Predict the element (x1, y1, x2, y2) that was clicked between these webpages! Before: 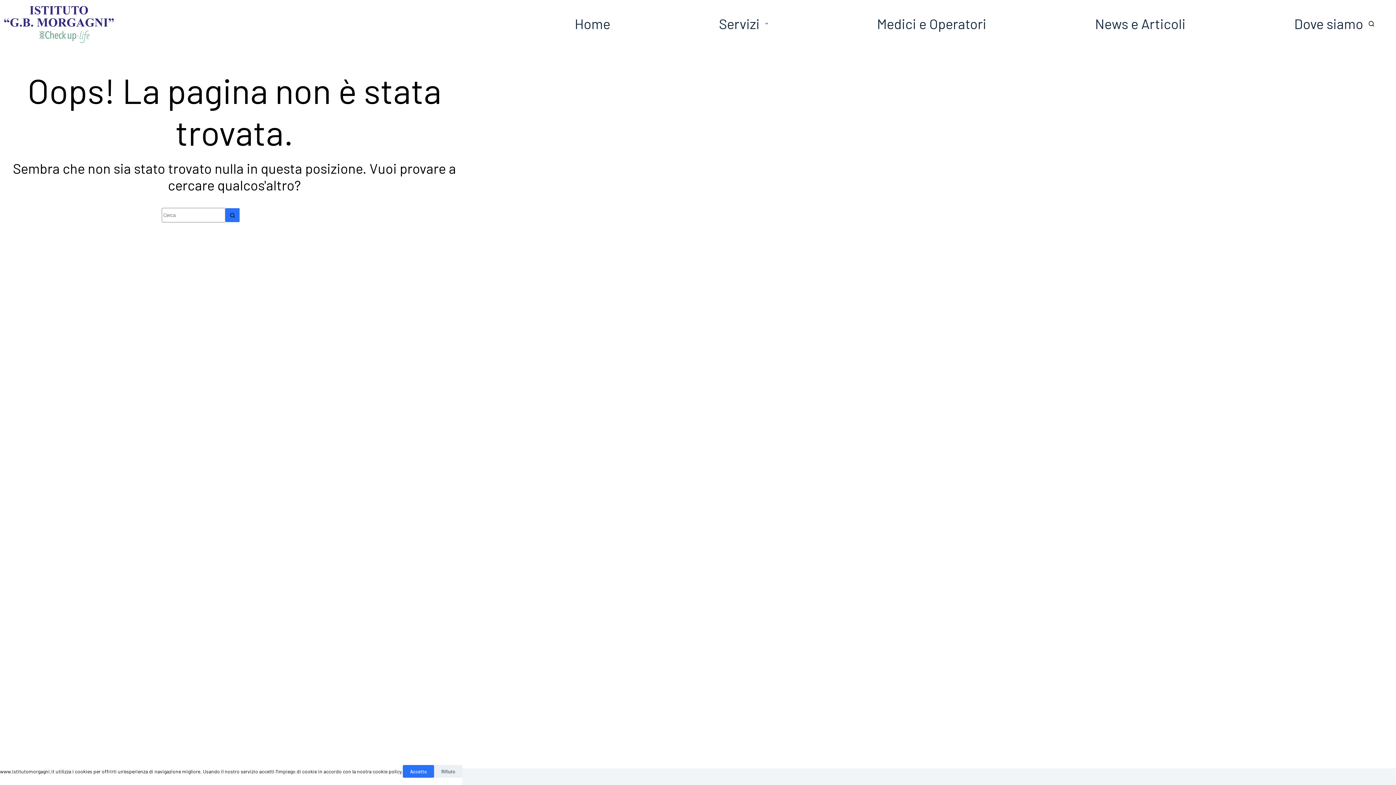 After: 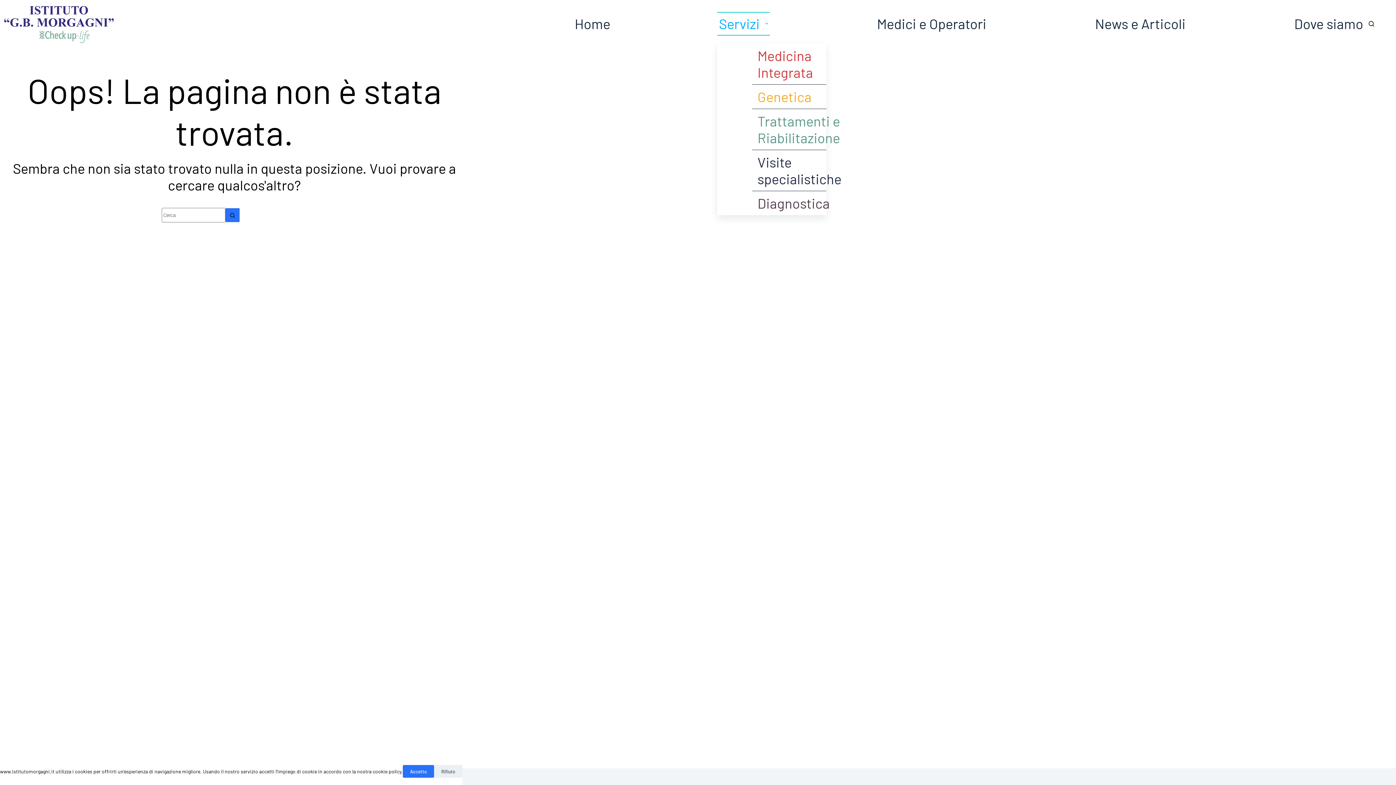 Action: bbox: (717, 11, 770, 35) label: Servizi